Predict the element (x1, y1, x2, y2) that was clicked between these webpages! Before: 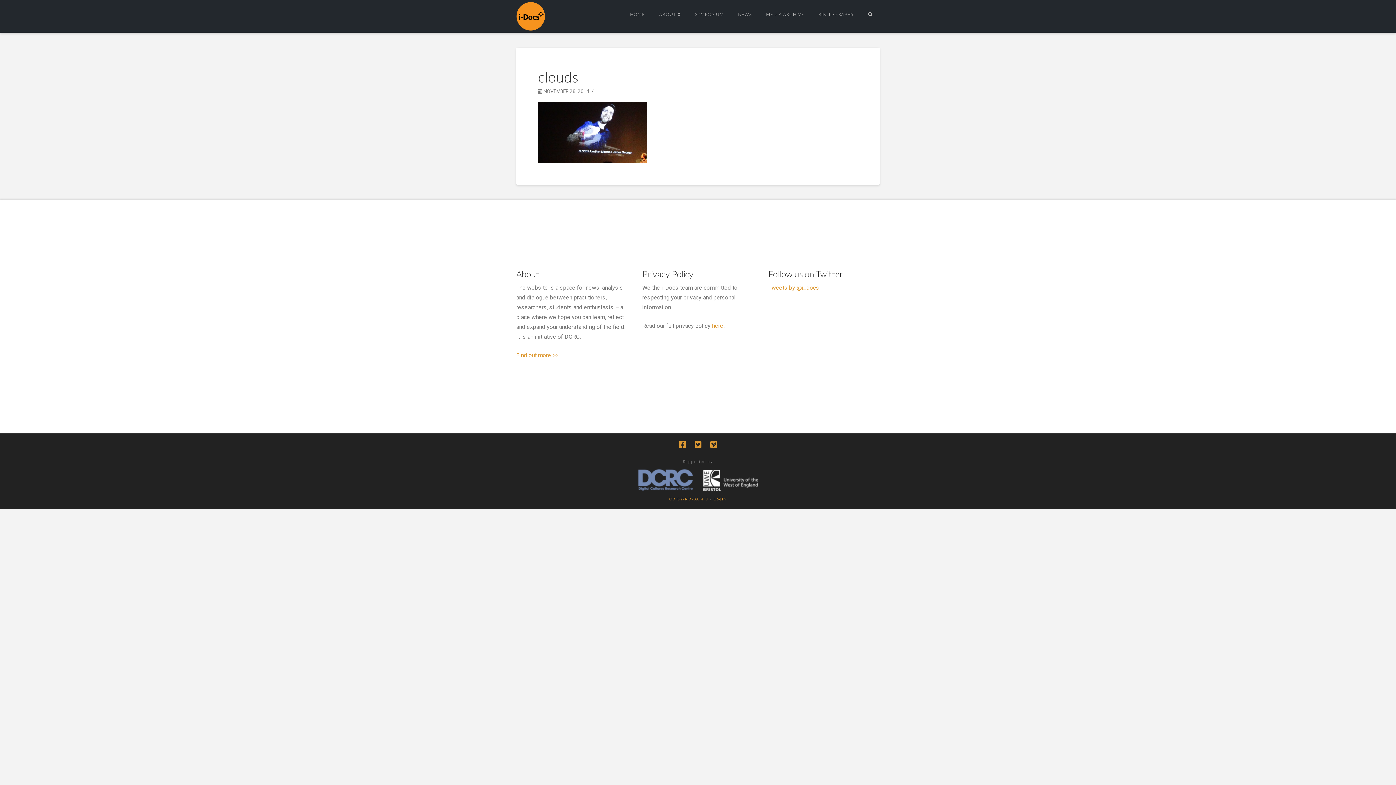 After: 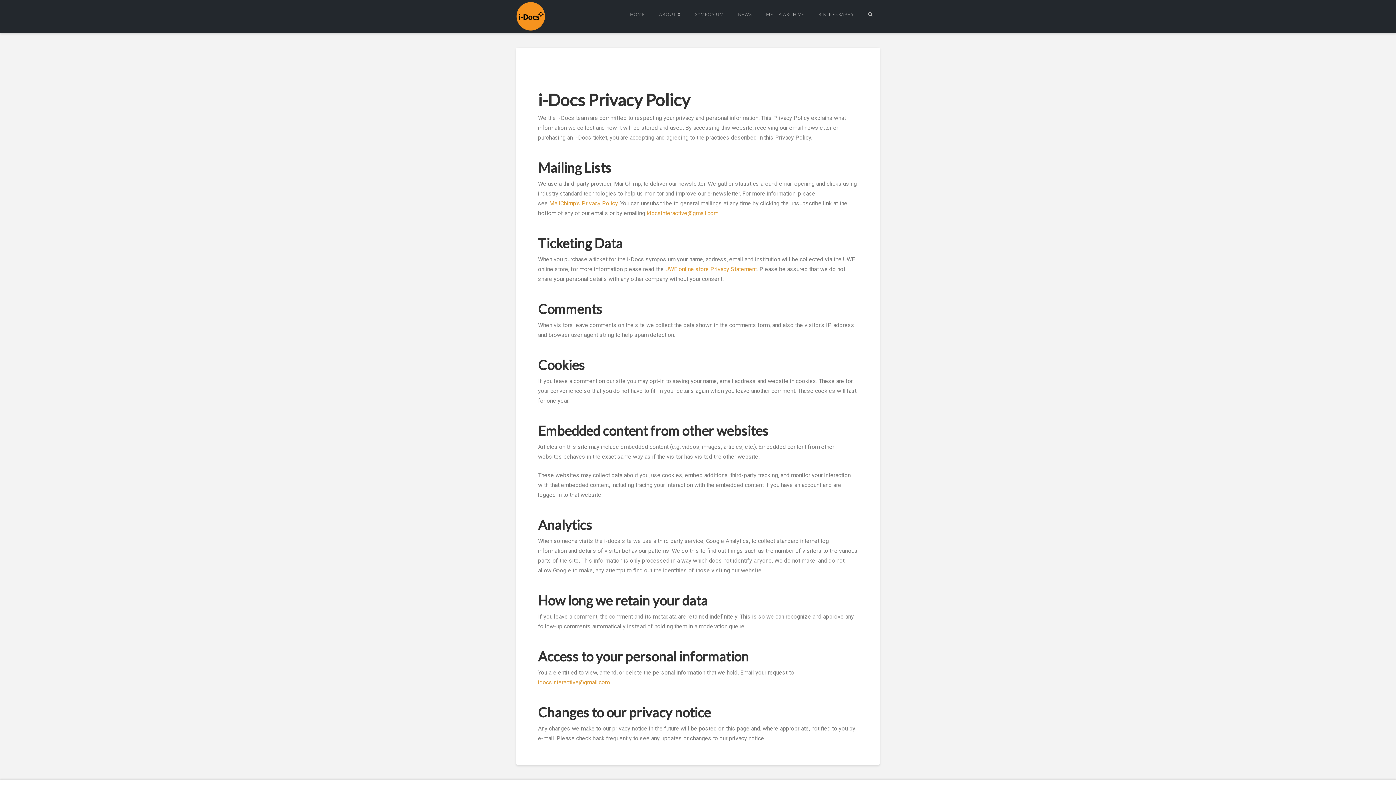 Action: label: here bbox: (712, 322, 723, 329)